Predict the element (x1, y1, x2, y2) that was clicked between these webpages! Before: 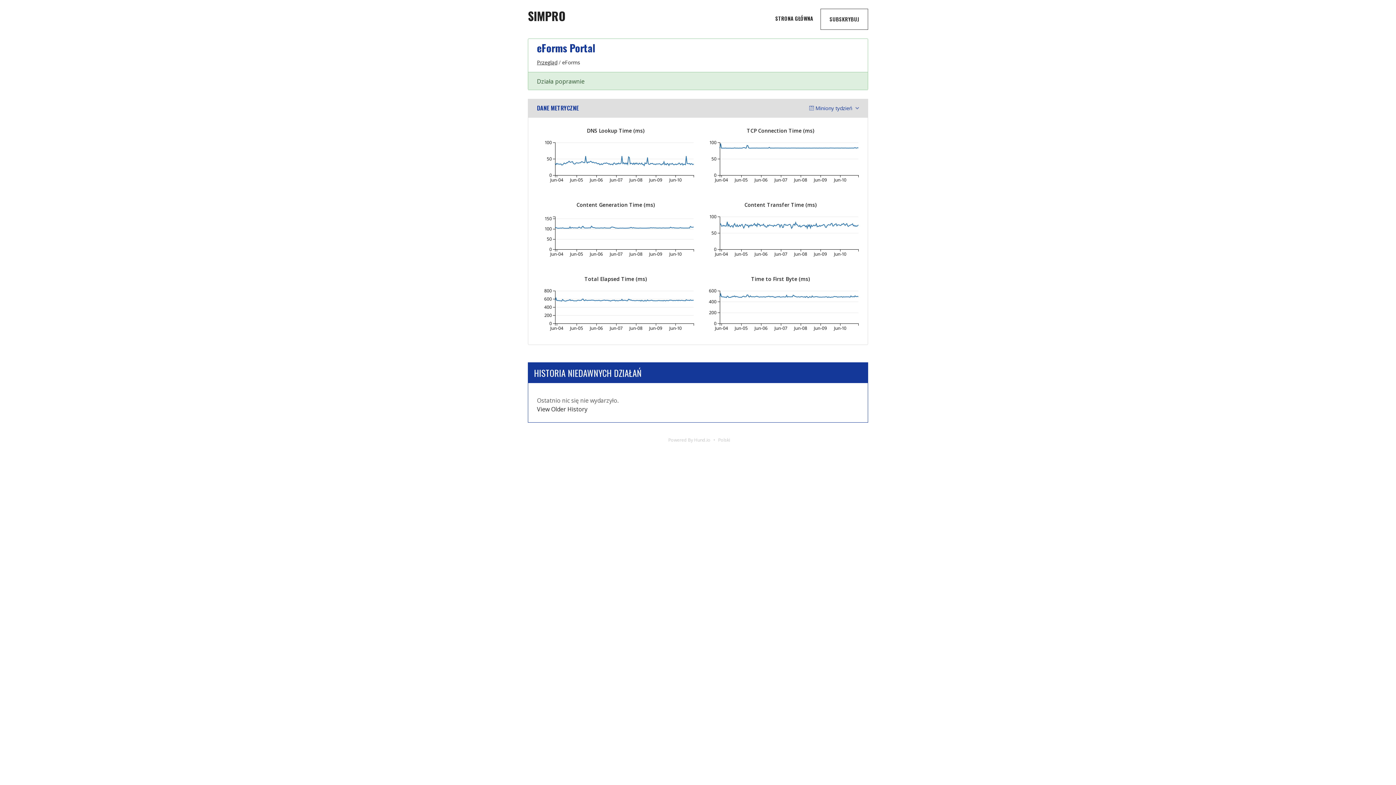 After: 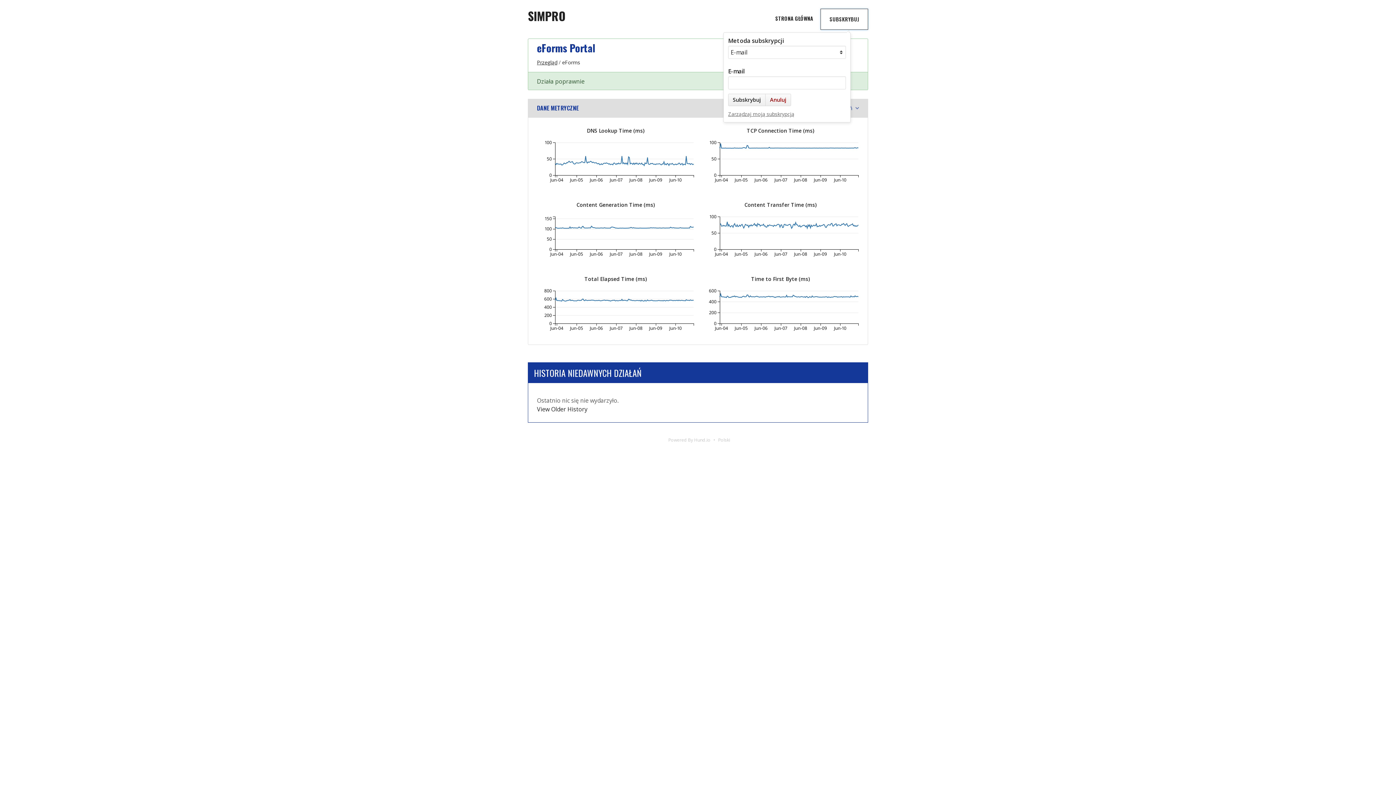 Action: label: SUBSKRYBUJ bbox: (820, 8, 868, 29)